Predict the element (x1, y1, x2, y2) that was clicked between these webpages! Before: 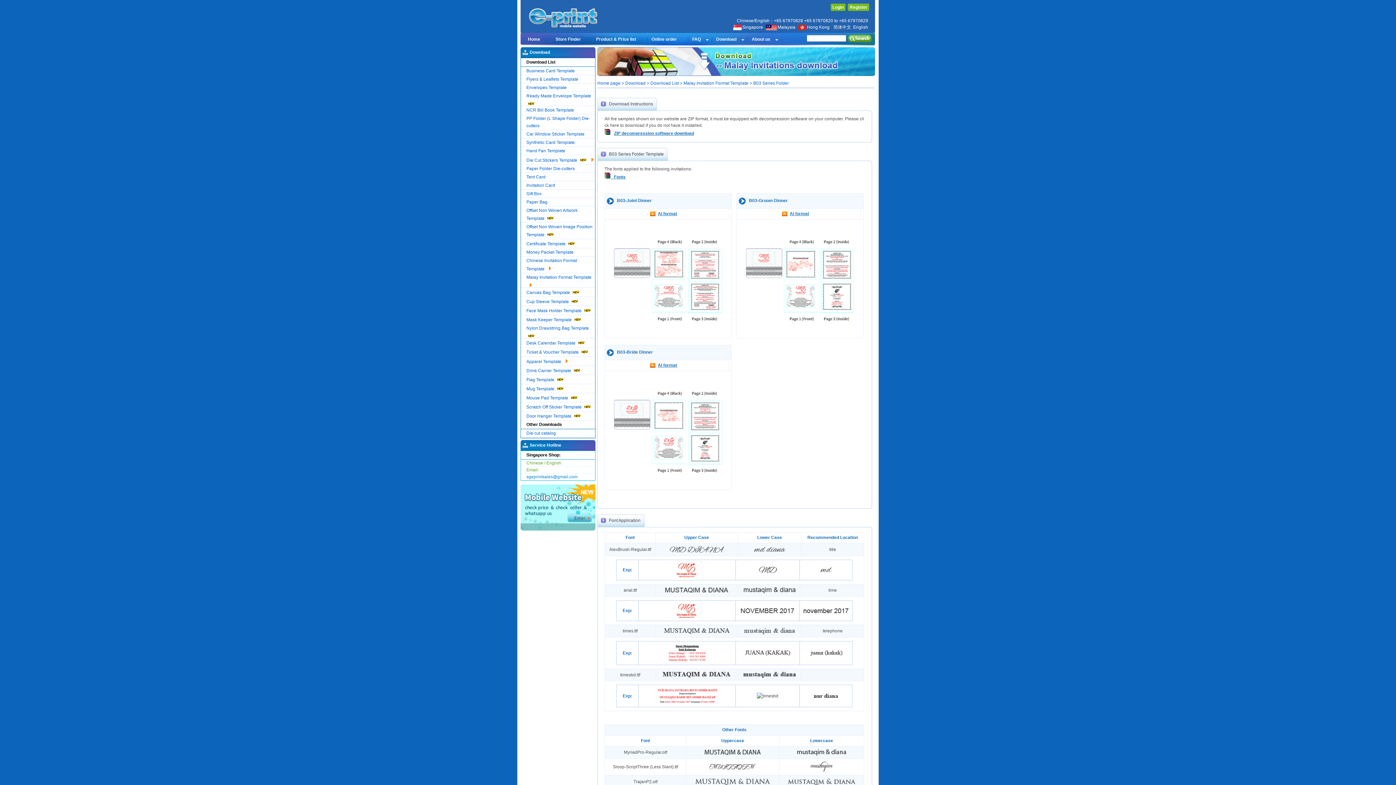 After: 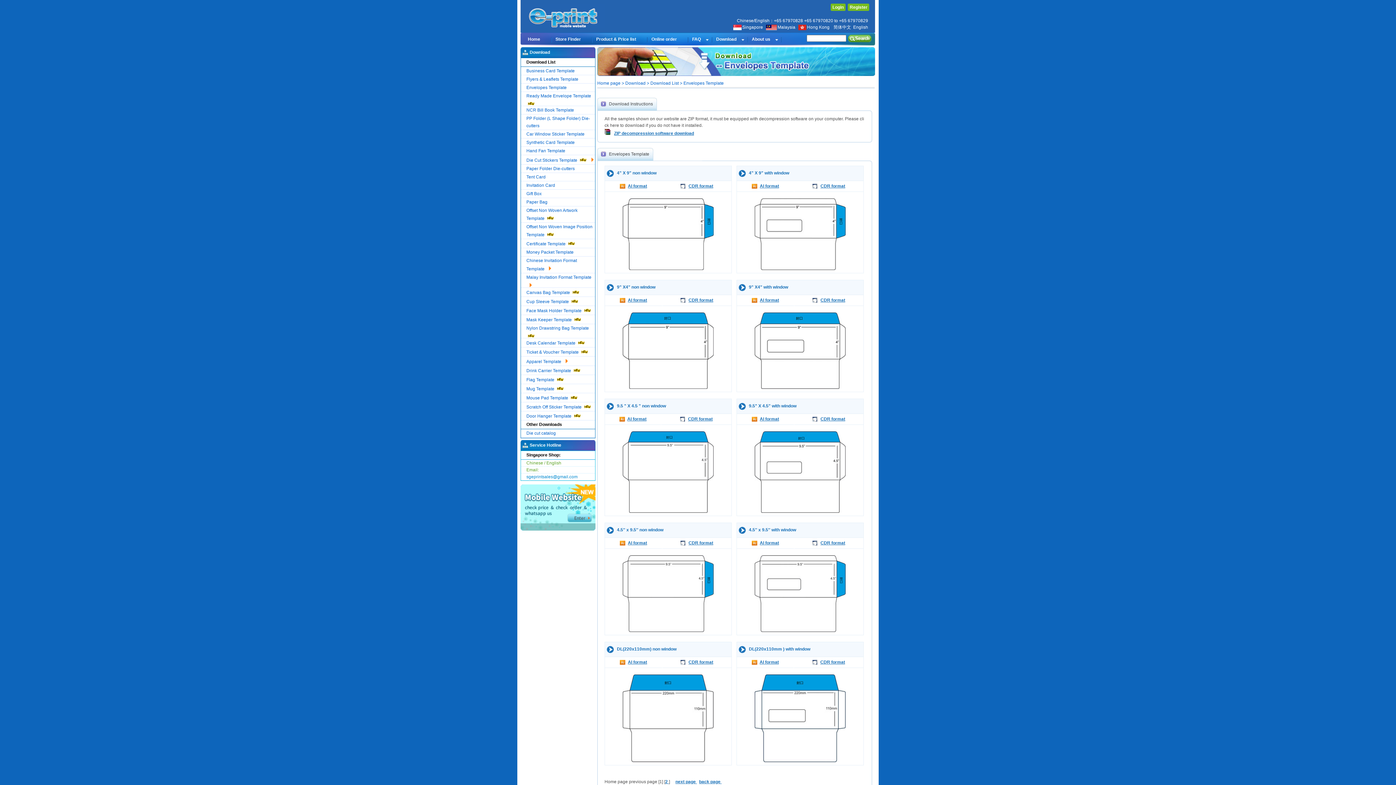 Action: label: Envelopes Template bbox: (521, 84, 595, 91)